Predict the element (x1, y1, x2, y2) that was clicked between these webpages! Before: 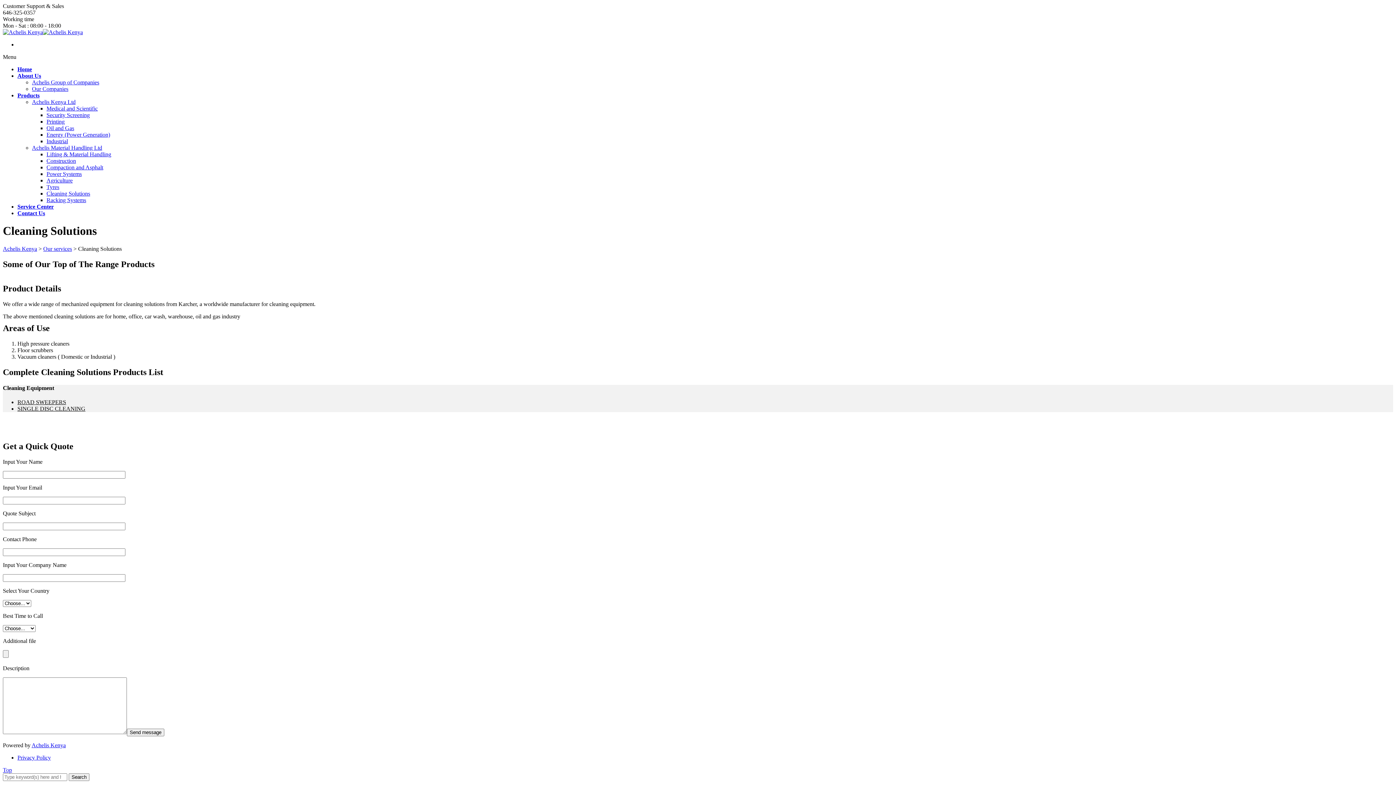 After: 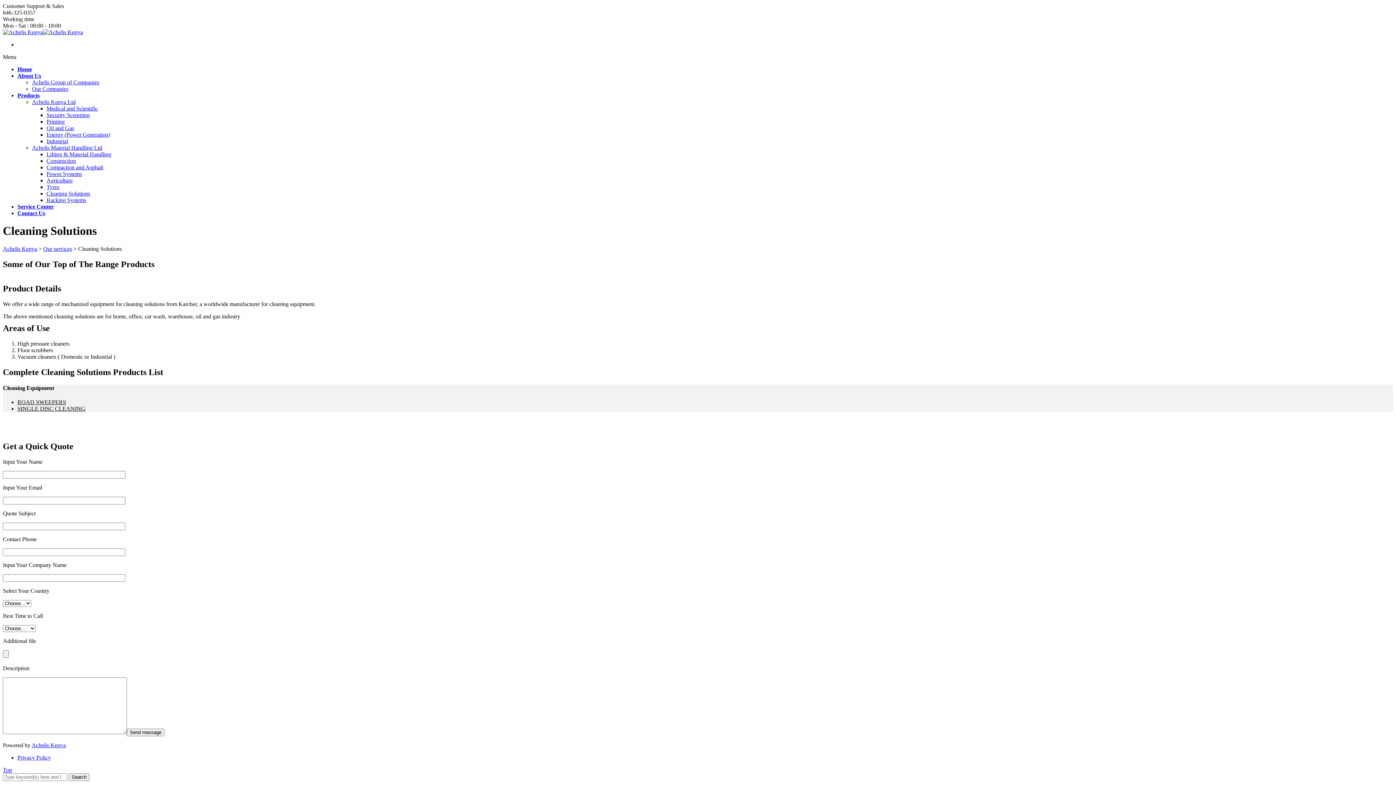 Action: bbox: (2, 767, 12, 773) label: Top